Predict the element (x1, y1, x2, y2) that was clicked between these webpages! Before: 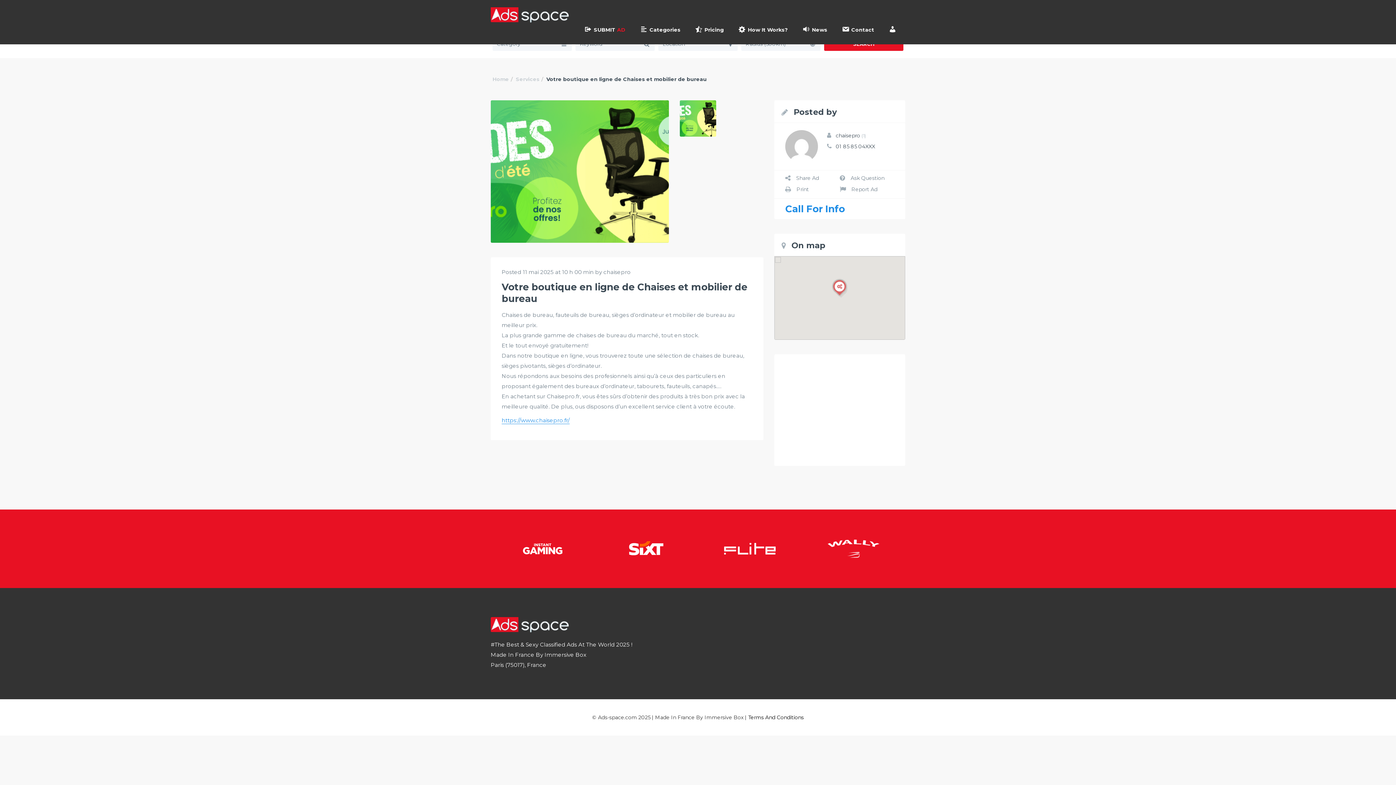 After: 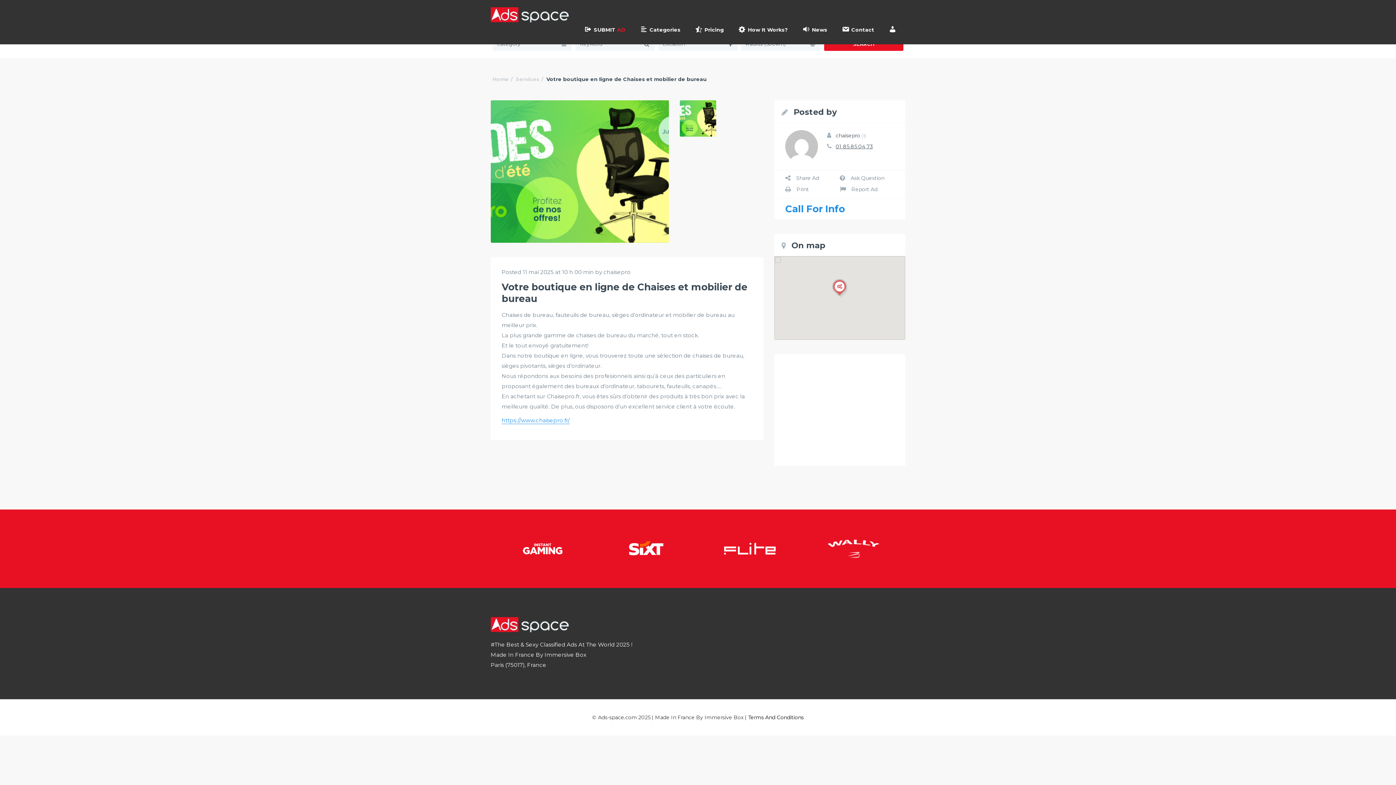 Action: label: 01 85 85 04XXX bbox: (836, 143, 875, 149)